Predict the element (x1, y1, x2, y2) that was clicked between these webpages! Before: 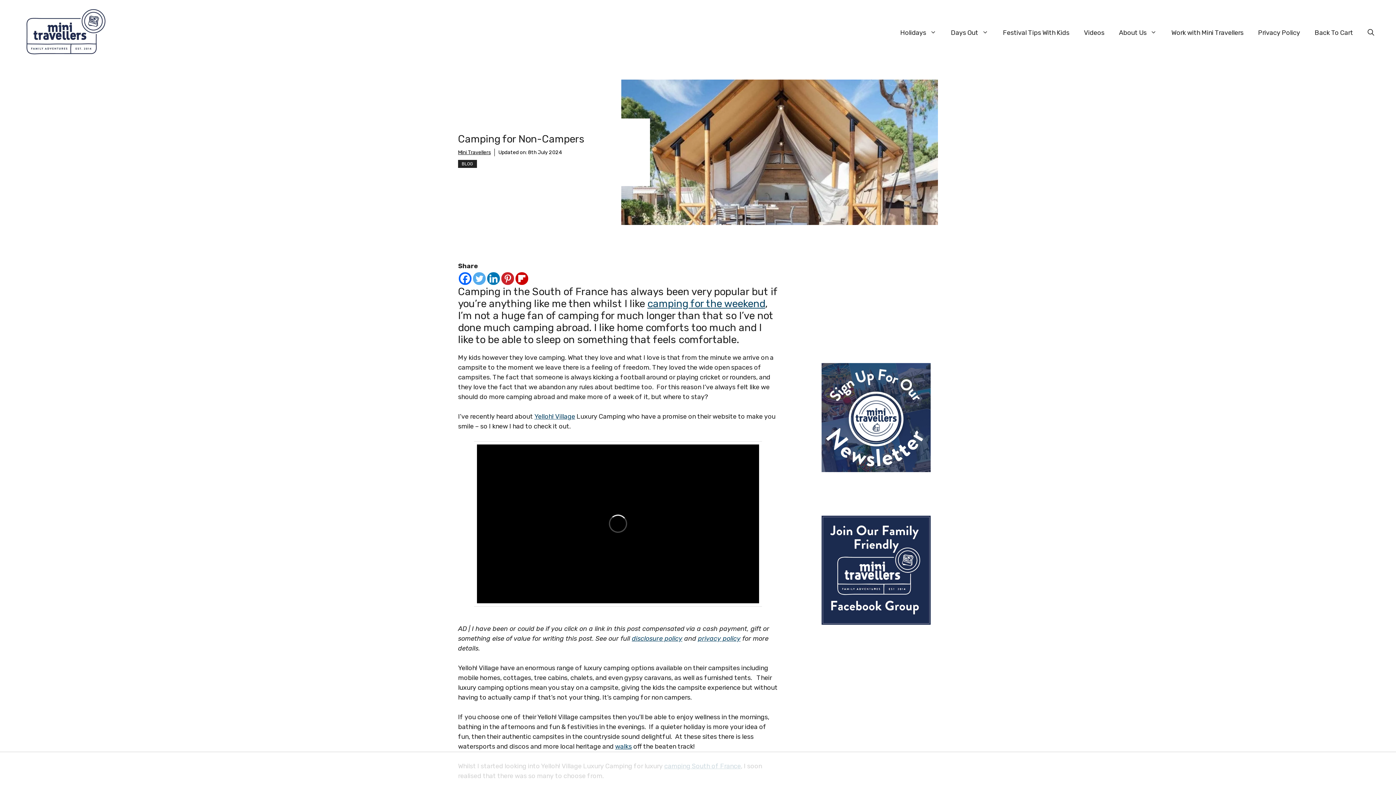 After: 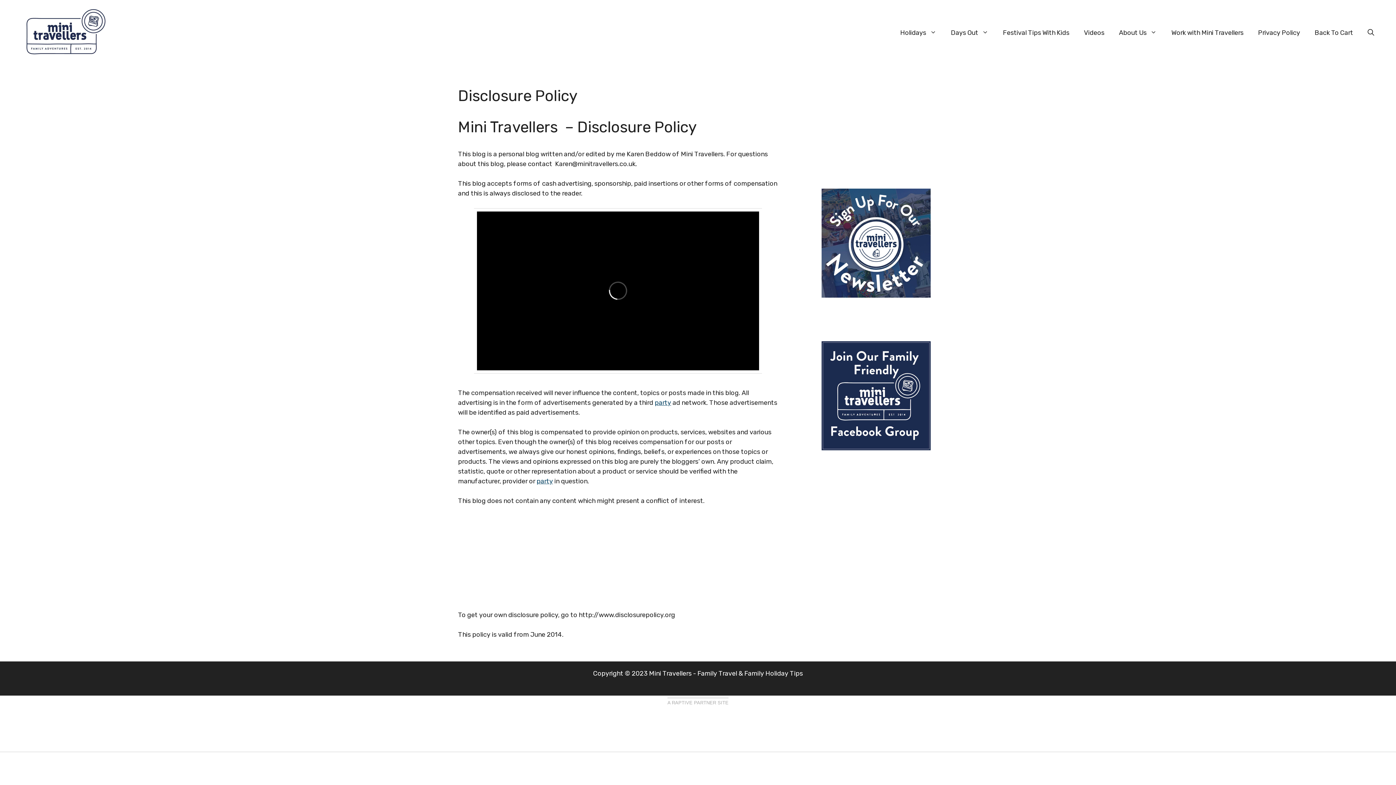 Action: bbox: (632, 634, 682, 642) label: disclosure policy